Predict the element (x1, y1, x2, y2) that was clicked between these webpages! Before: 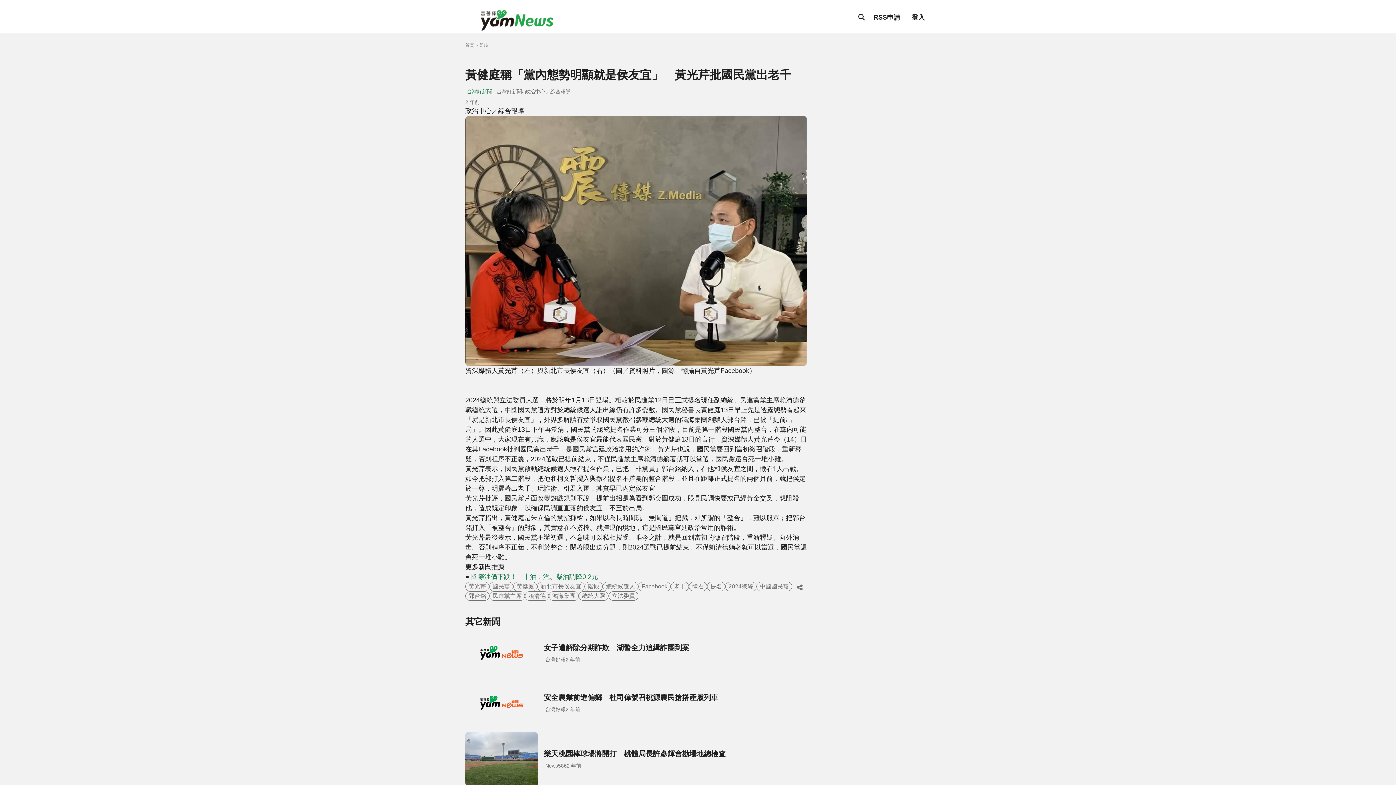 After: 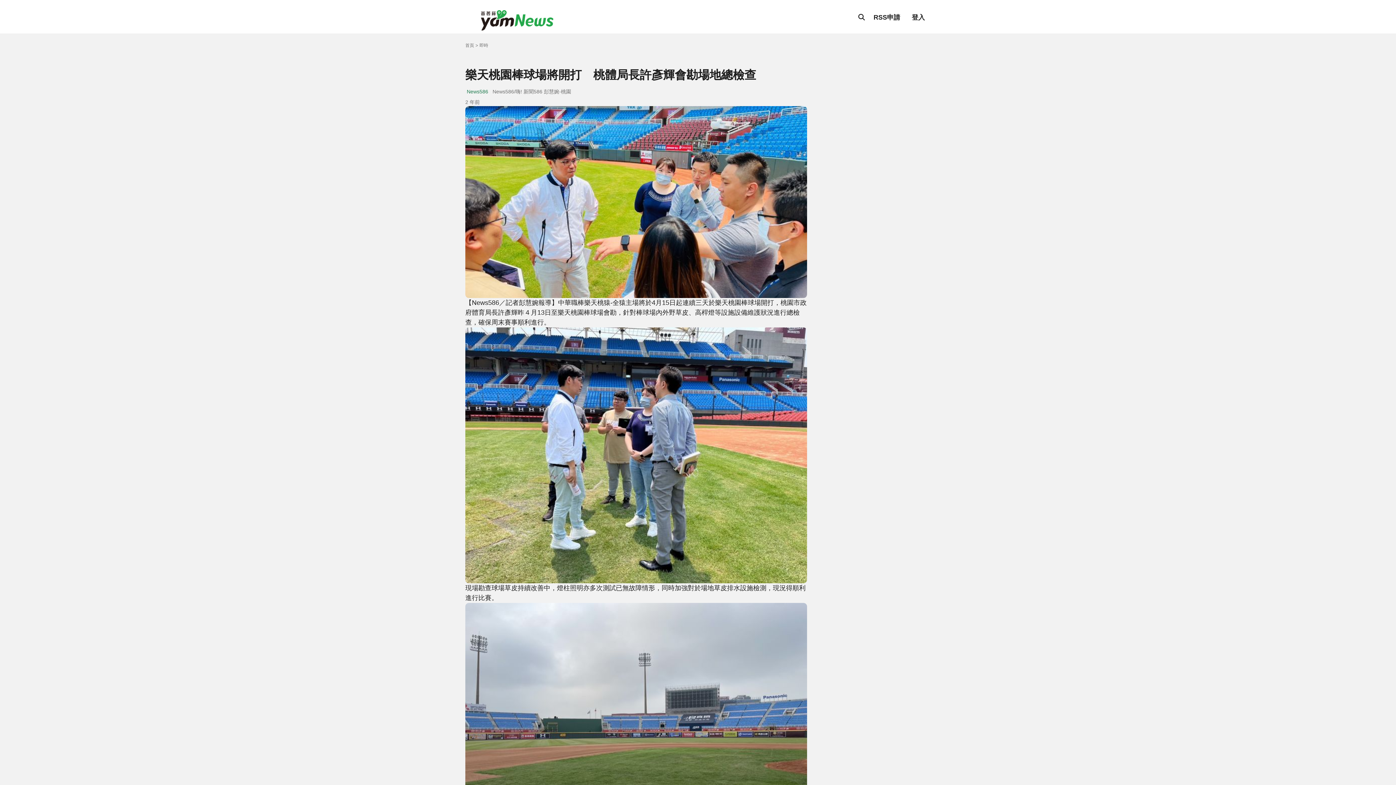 Action: bbox: (465, 732, 807, 786) label: 樂天桃園棒球場將開打　桃體局長許彥輝會勘場地總檢查
News586
2 年前